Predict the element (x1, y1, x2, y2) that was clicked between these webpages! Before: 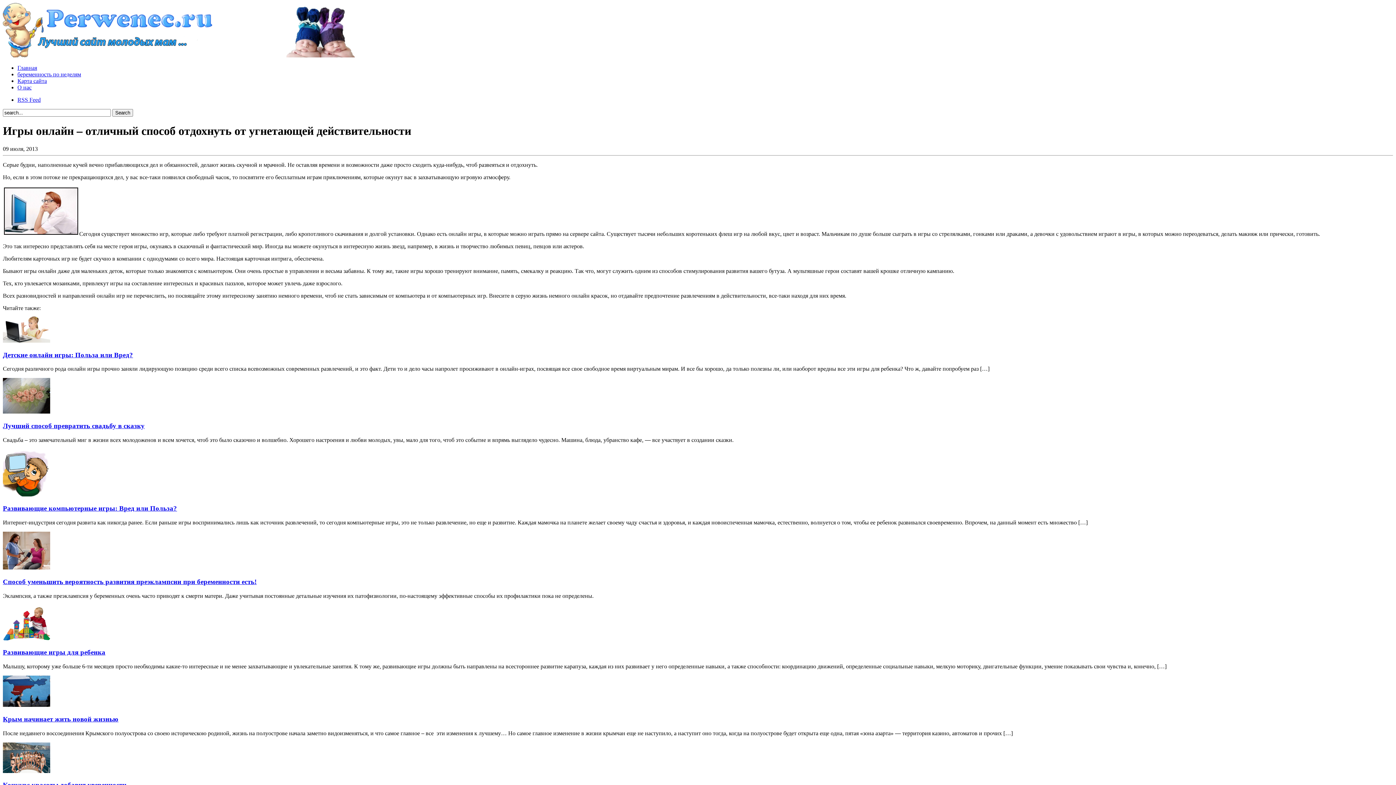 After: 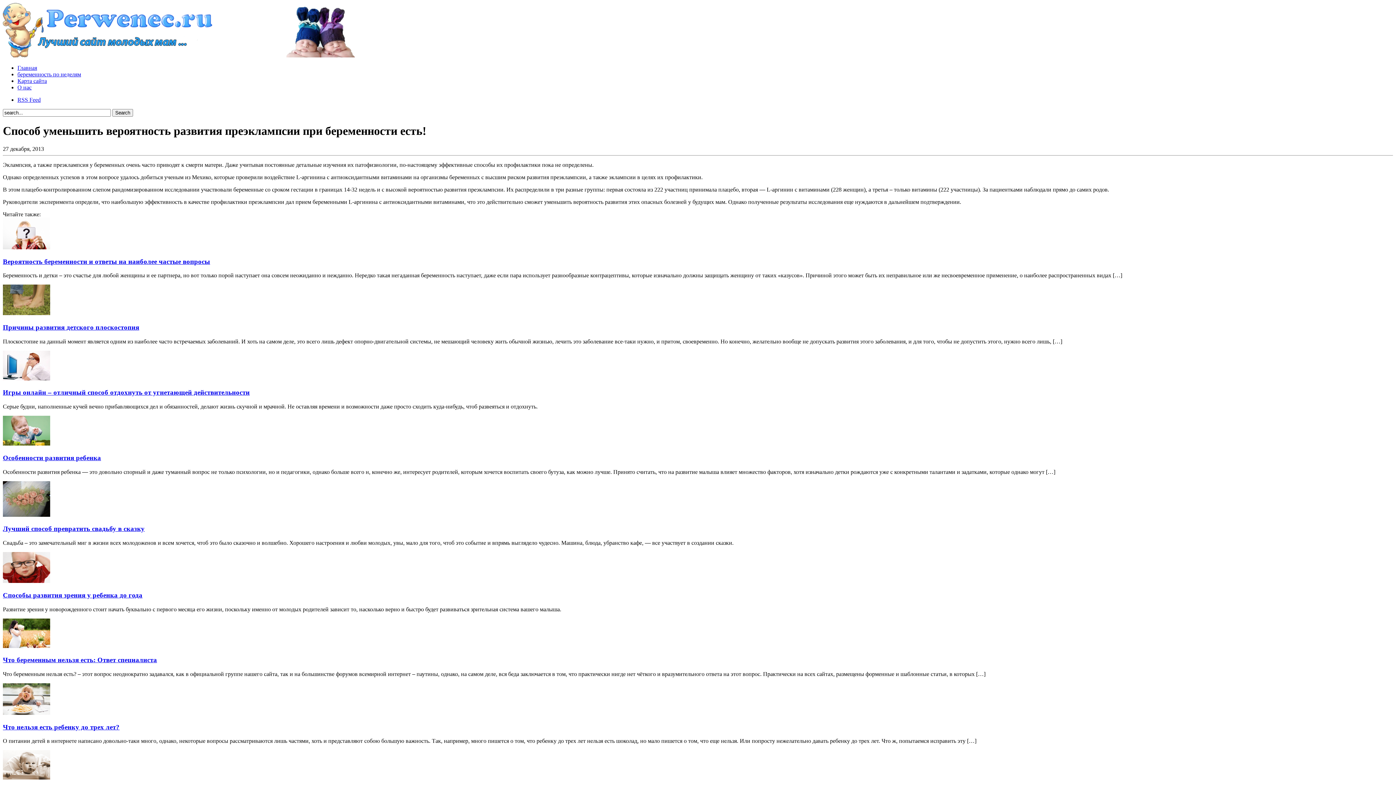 Action: label: Способ уменьшить вероятность развития преэклампсии при беременности есть! bbox: (2, 578, 256, 585)